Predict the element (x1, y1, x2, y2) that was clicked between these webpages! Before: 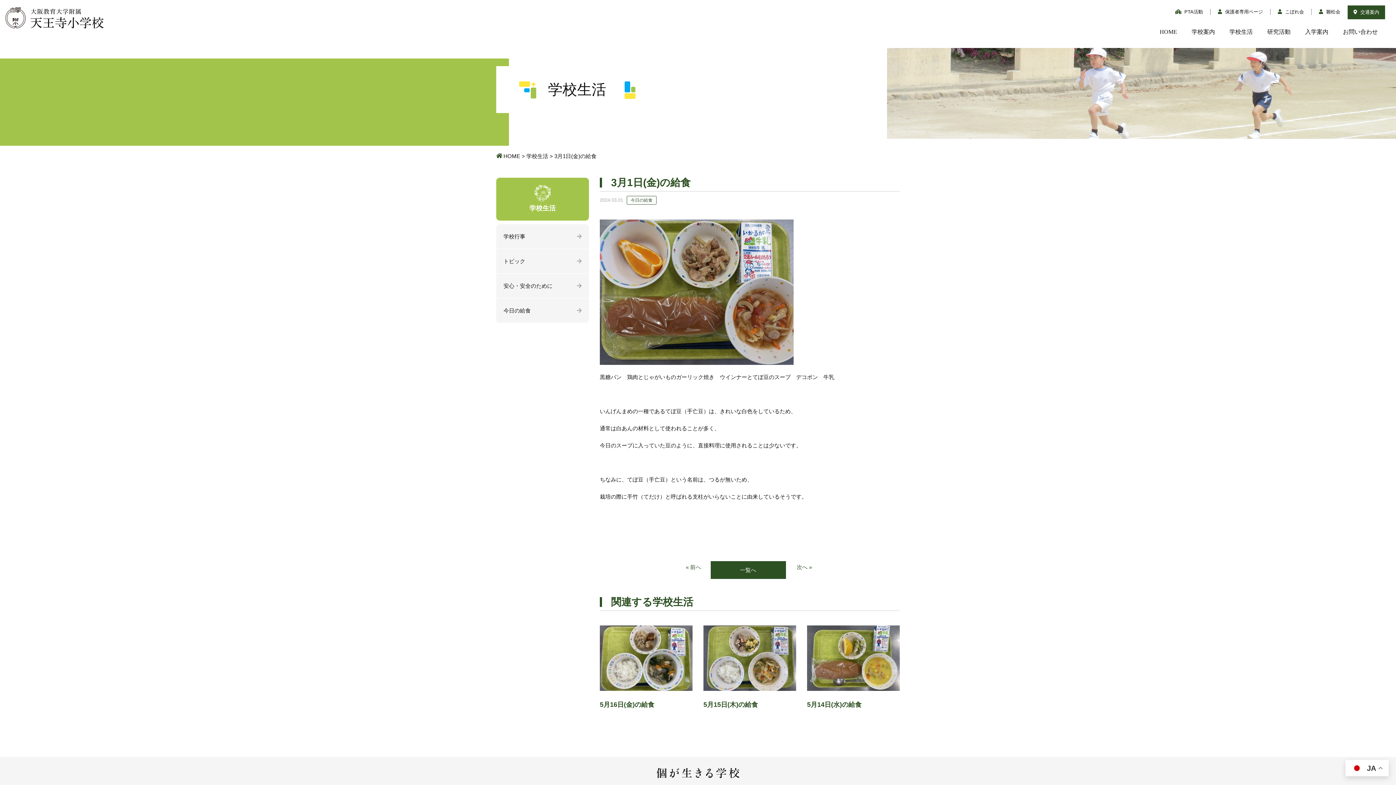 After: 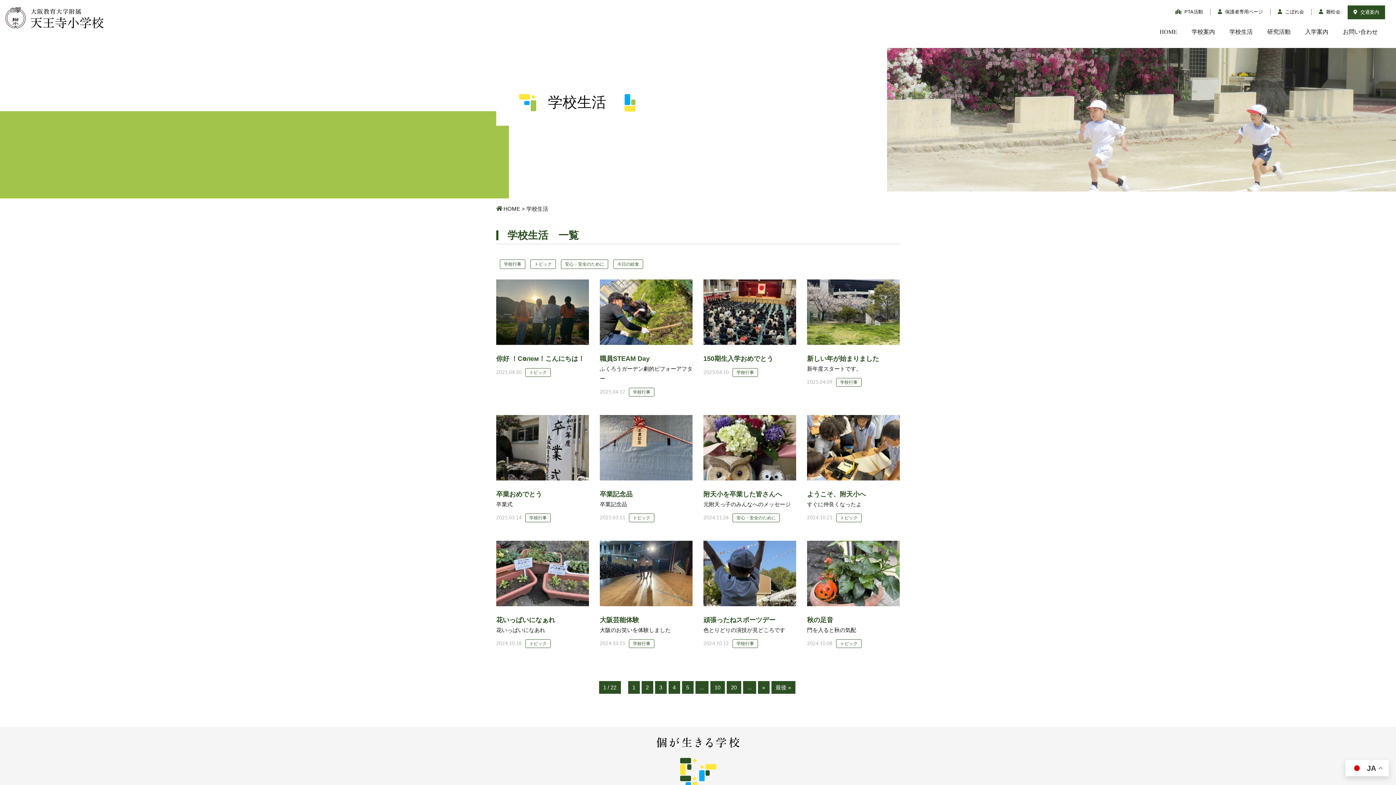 Action: bbox: (1229, 28, 1253, 35) label: 学校生活